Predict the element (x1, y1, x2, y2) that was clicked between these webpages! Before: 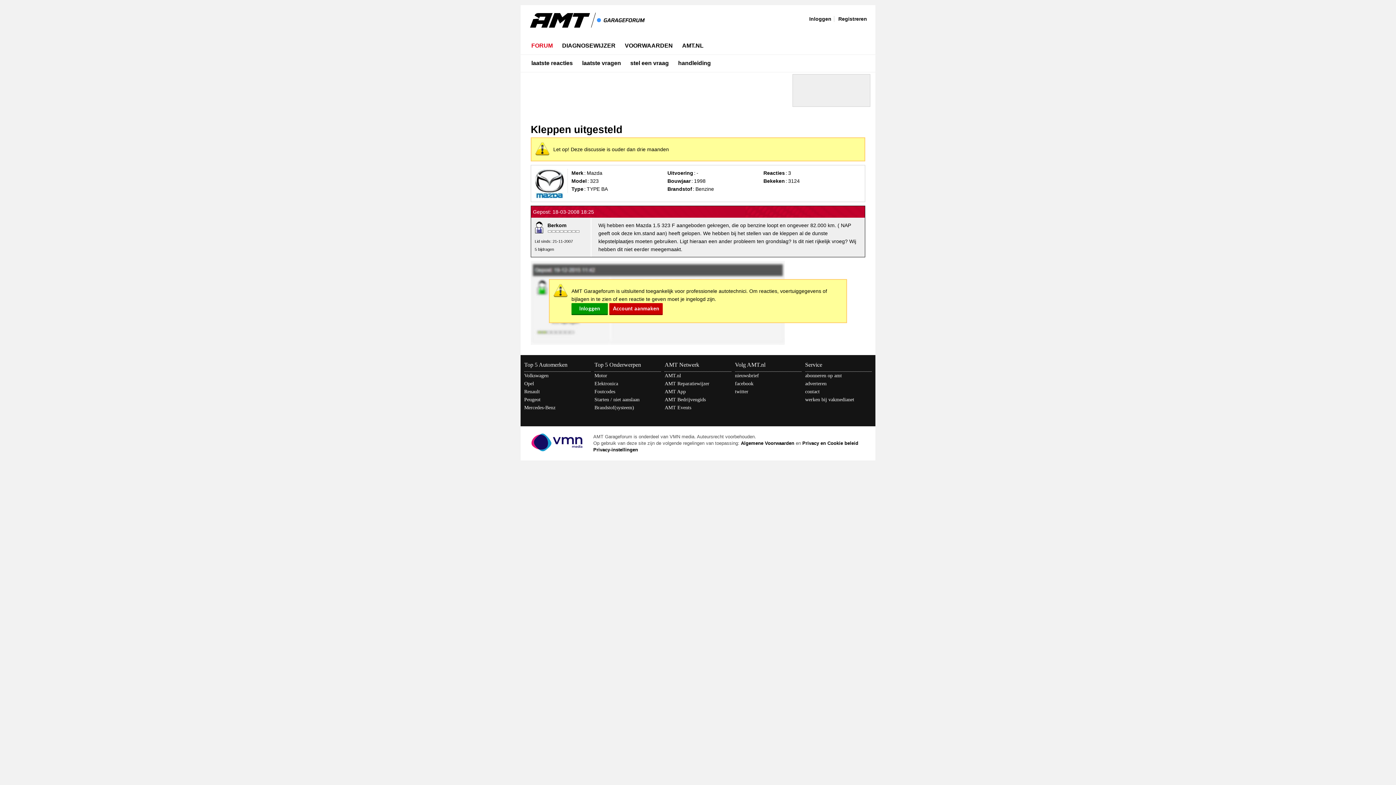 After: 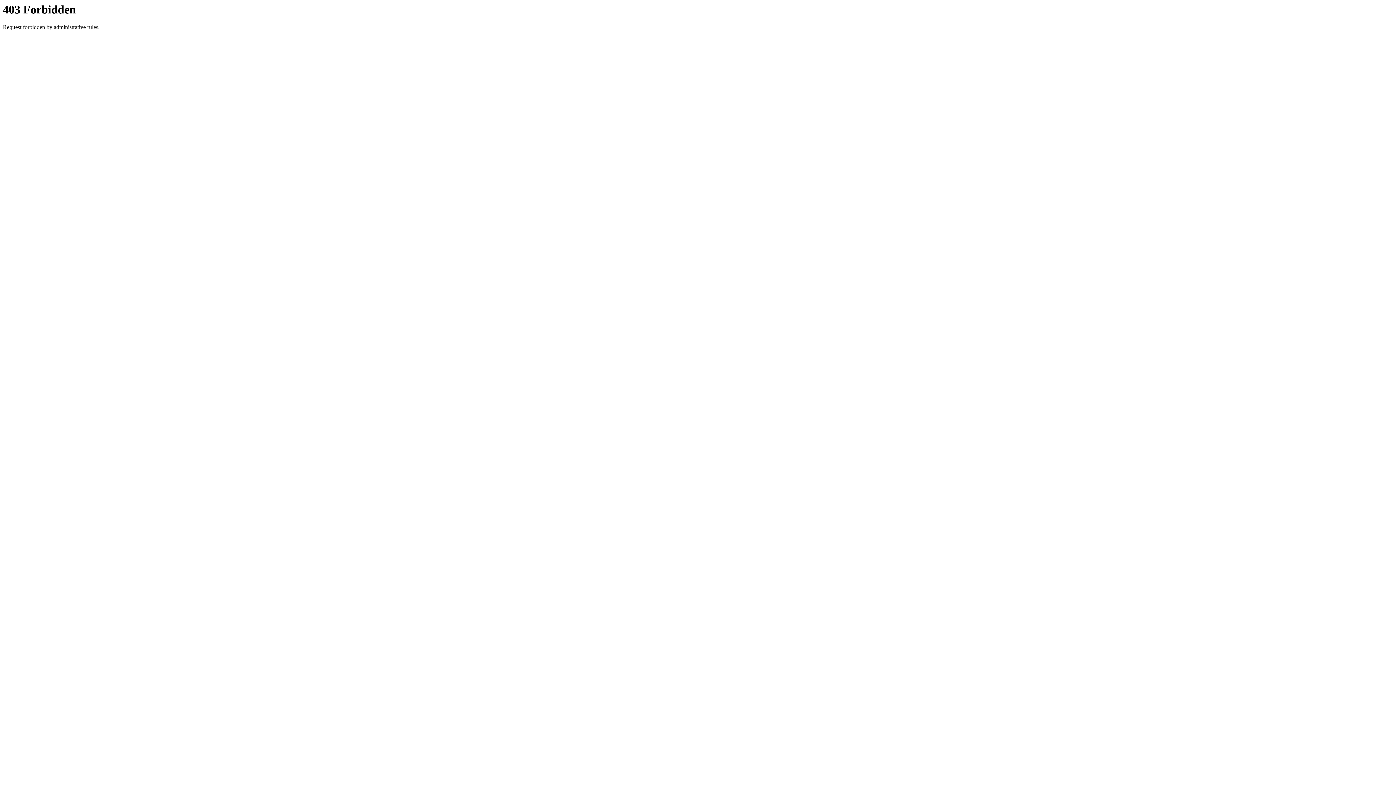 Action: bbox: (531, 447, 582, 452)